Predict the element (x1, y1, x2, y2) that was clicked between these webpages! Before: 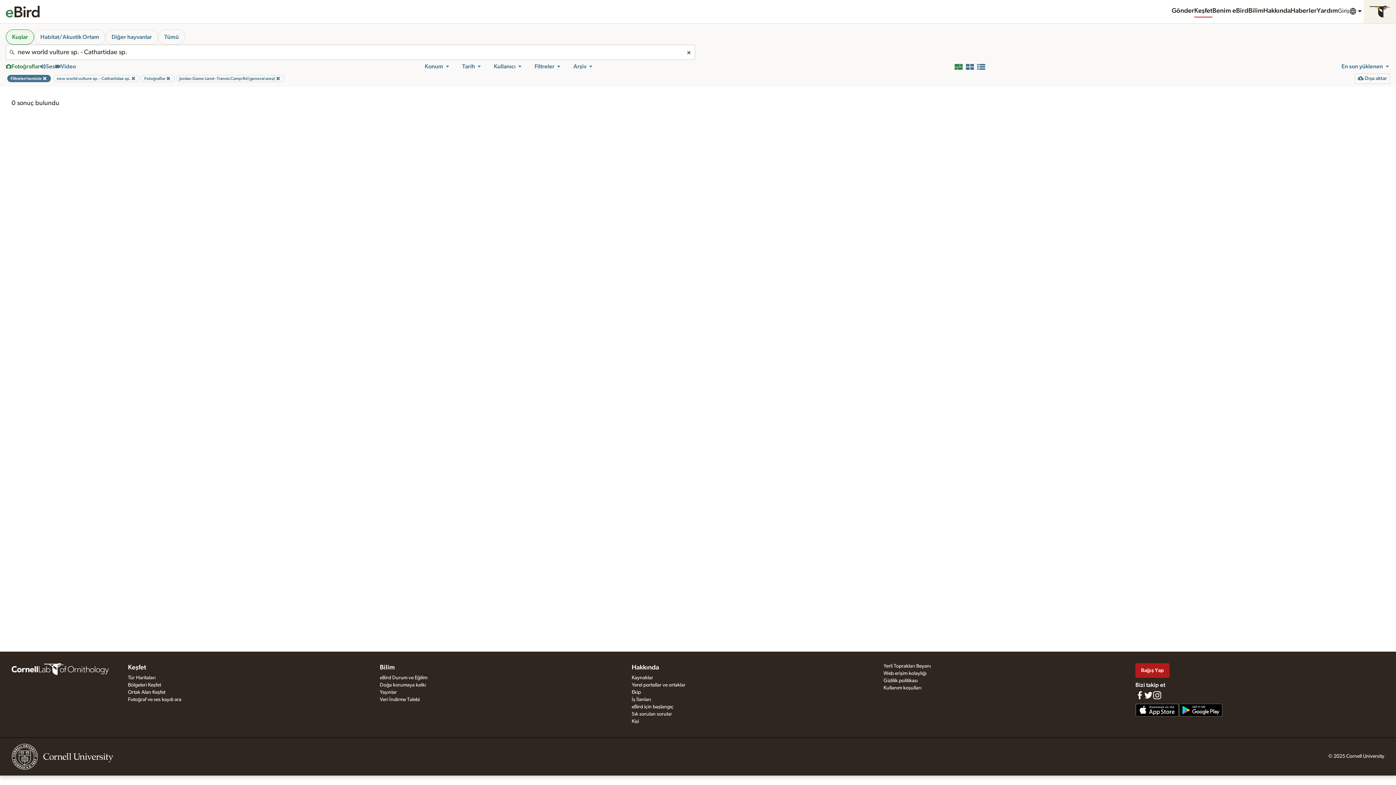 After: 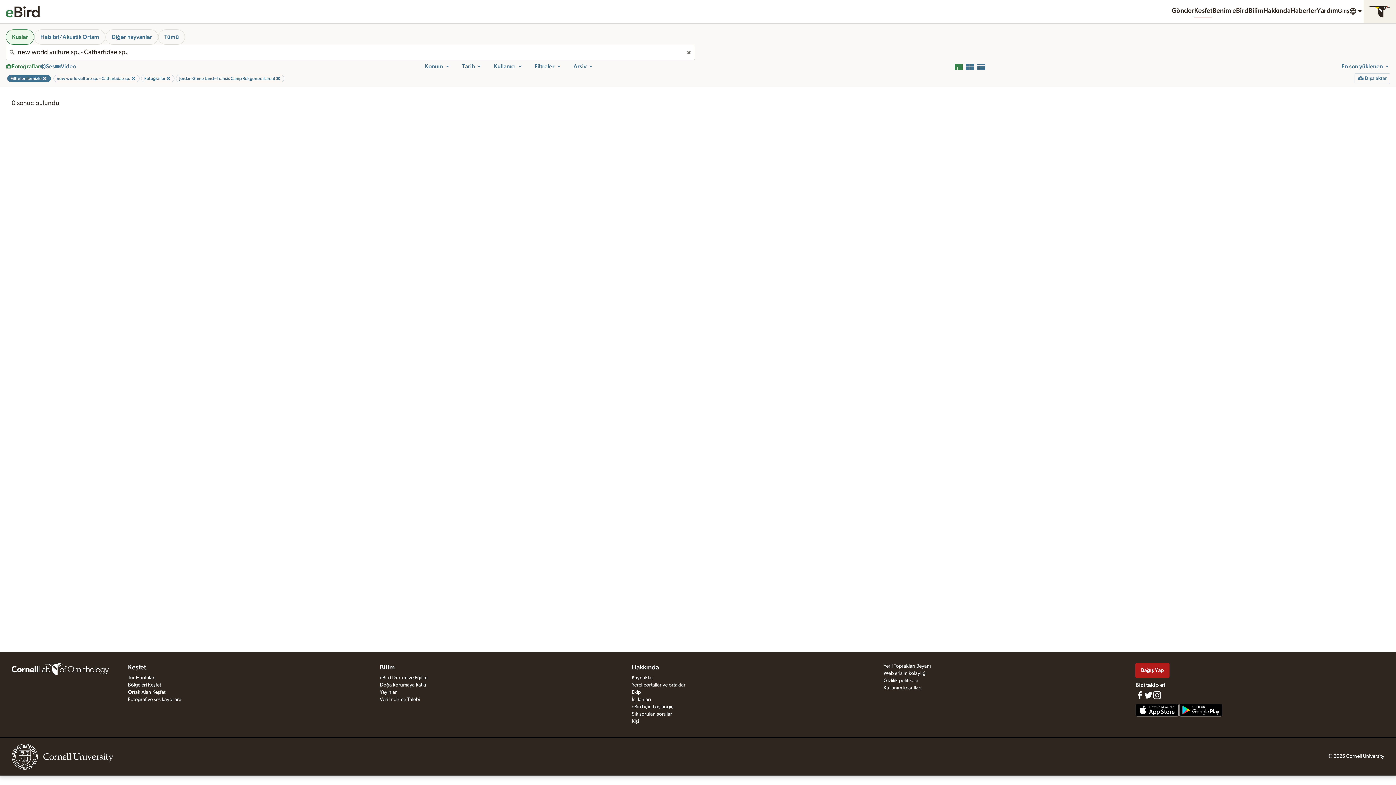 Action: bbox: (573, 62, 593, 70) label: Arşiv